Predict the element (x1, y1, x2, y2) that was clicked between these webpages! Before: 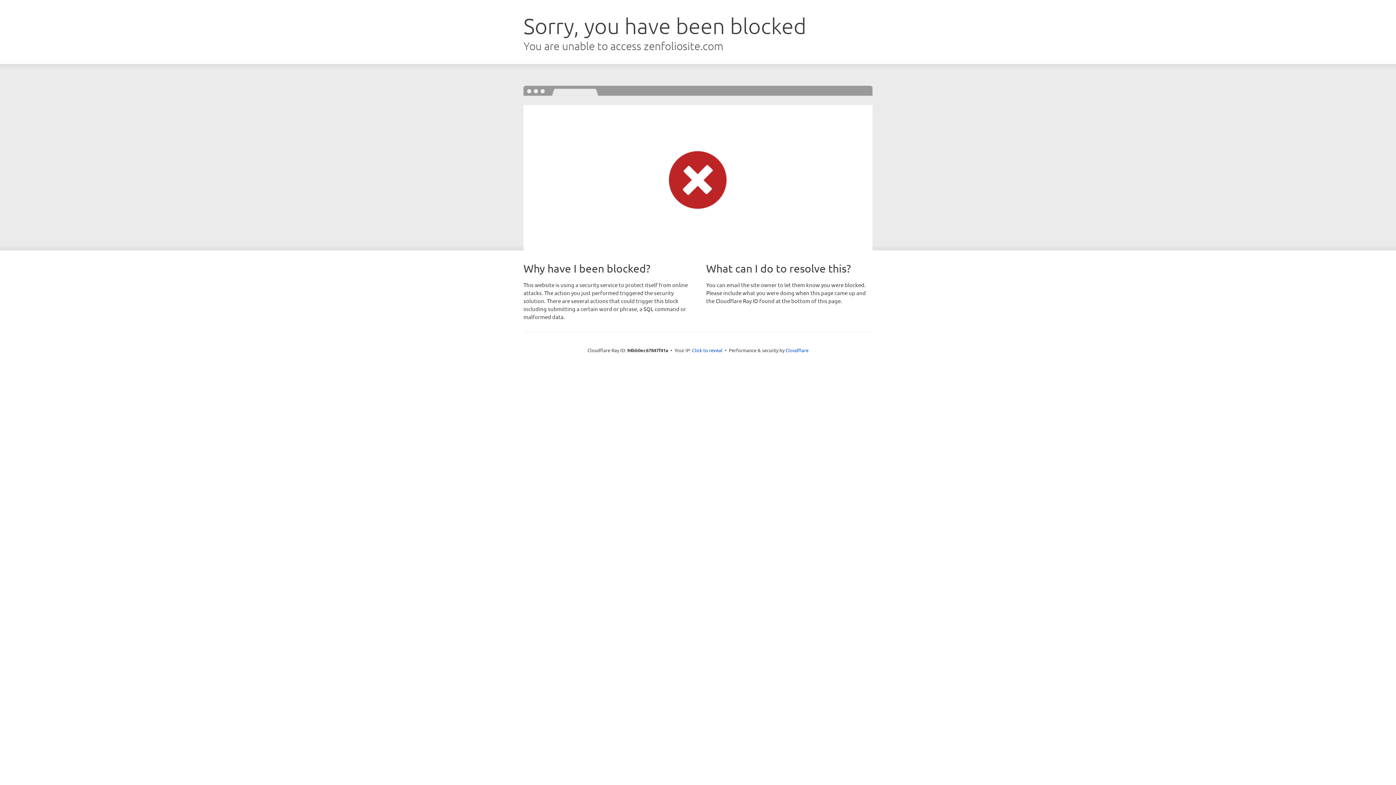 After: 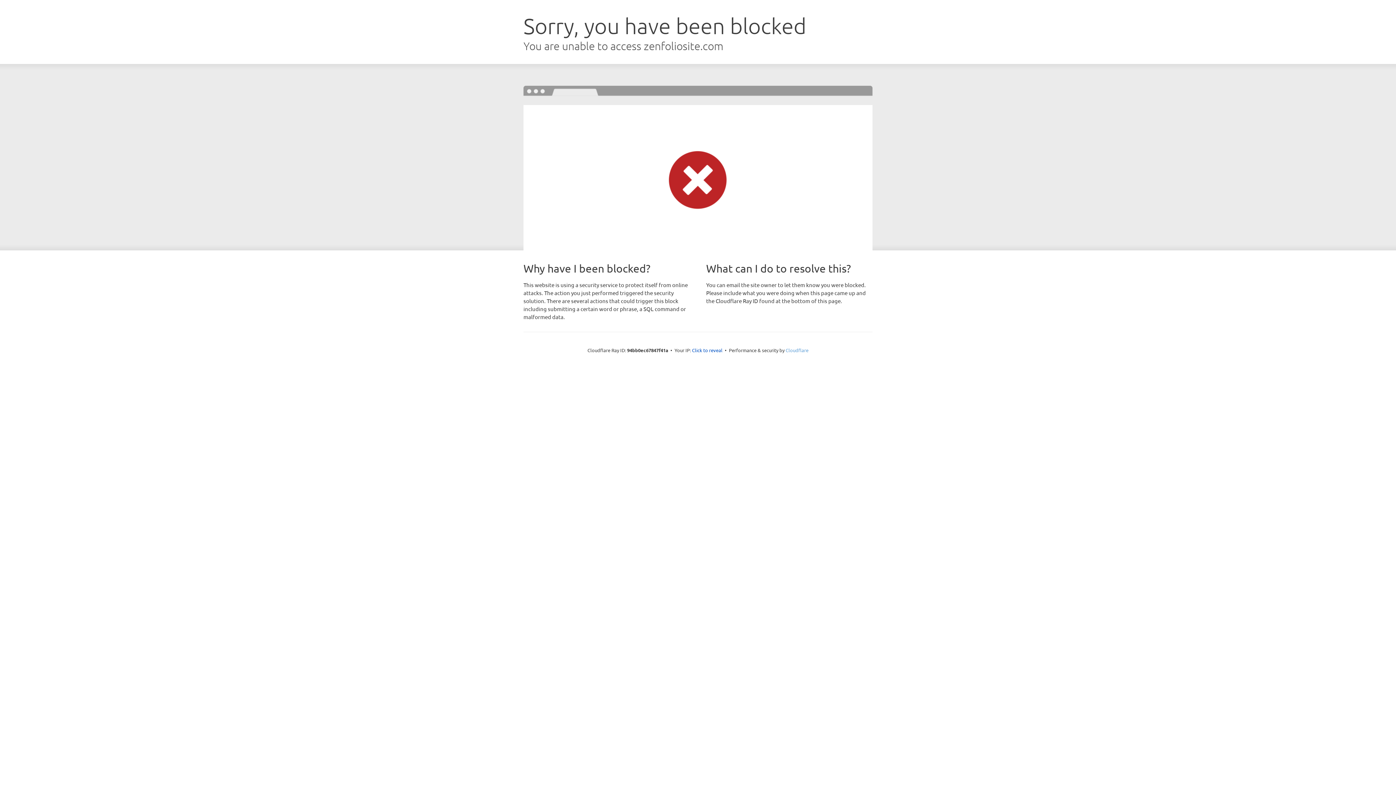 Action: bbox: (785, 347, 808, 353) label: Cloudflare